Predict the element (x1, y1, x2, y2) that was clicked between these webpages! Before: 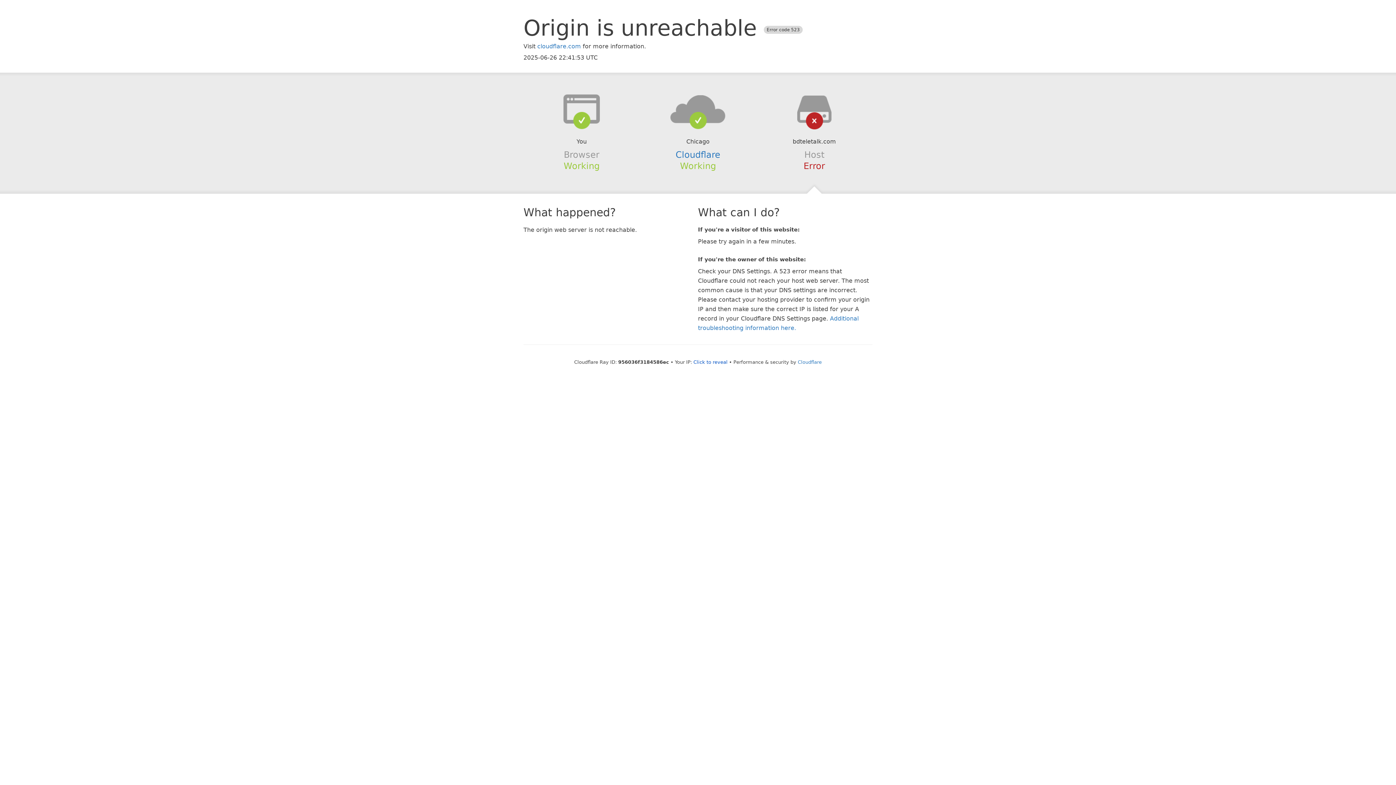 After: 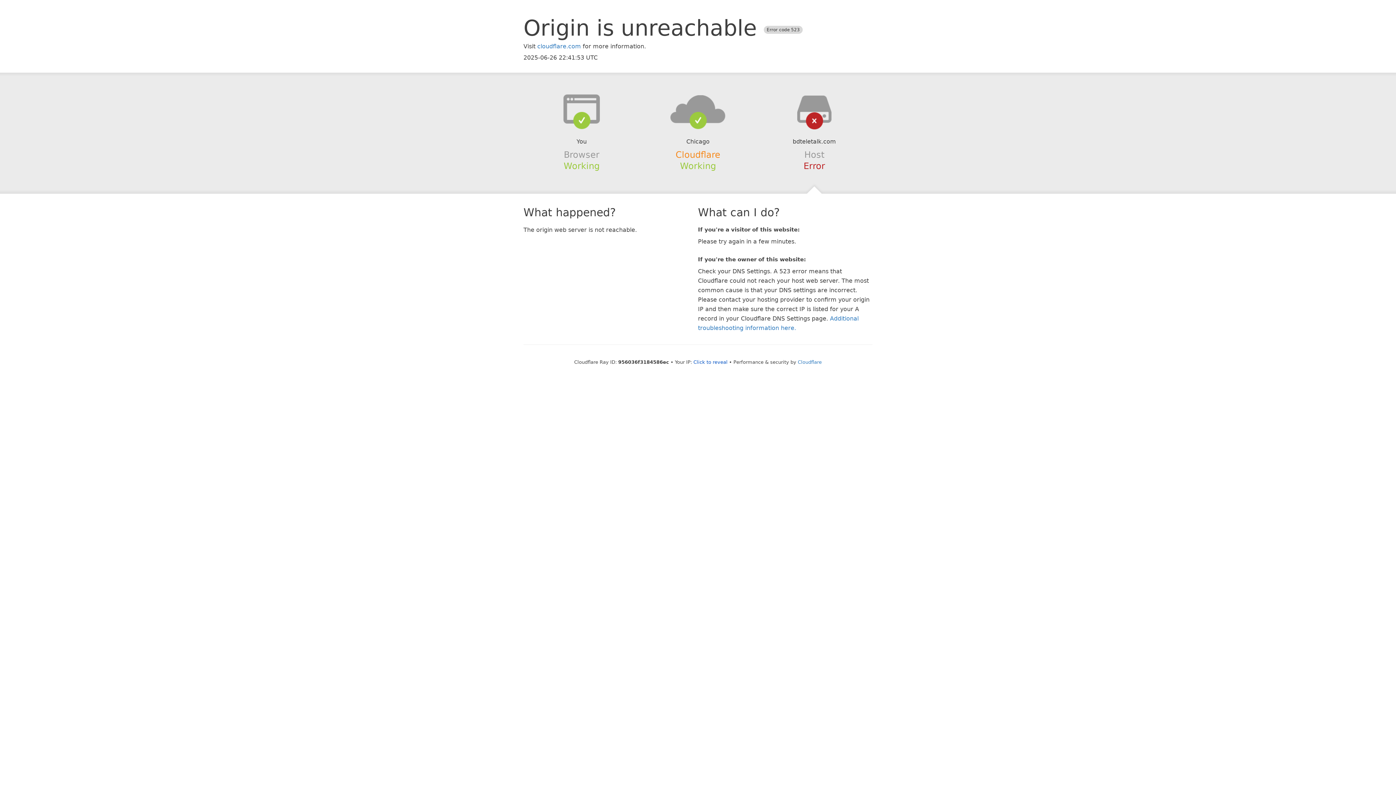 Action: label: Cloudflare bbox: (675, 149, 720, 159)